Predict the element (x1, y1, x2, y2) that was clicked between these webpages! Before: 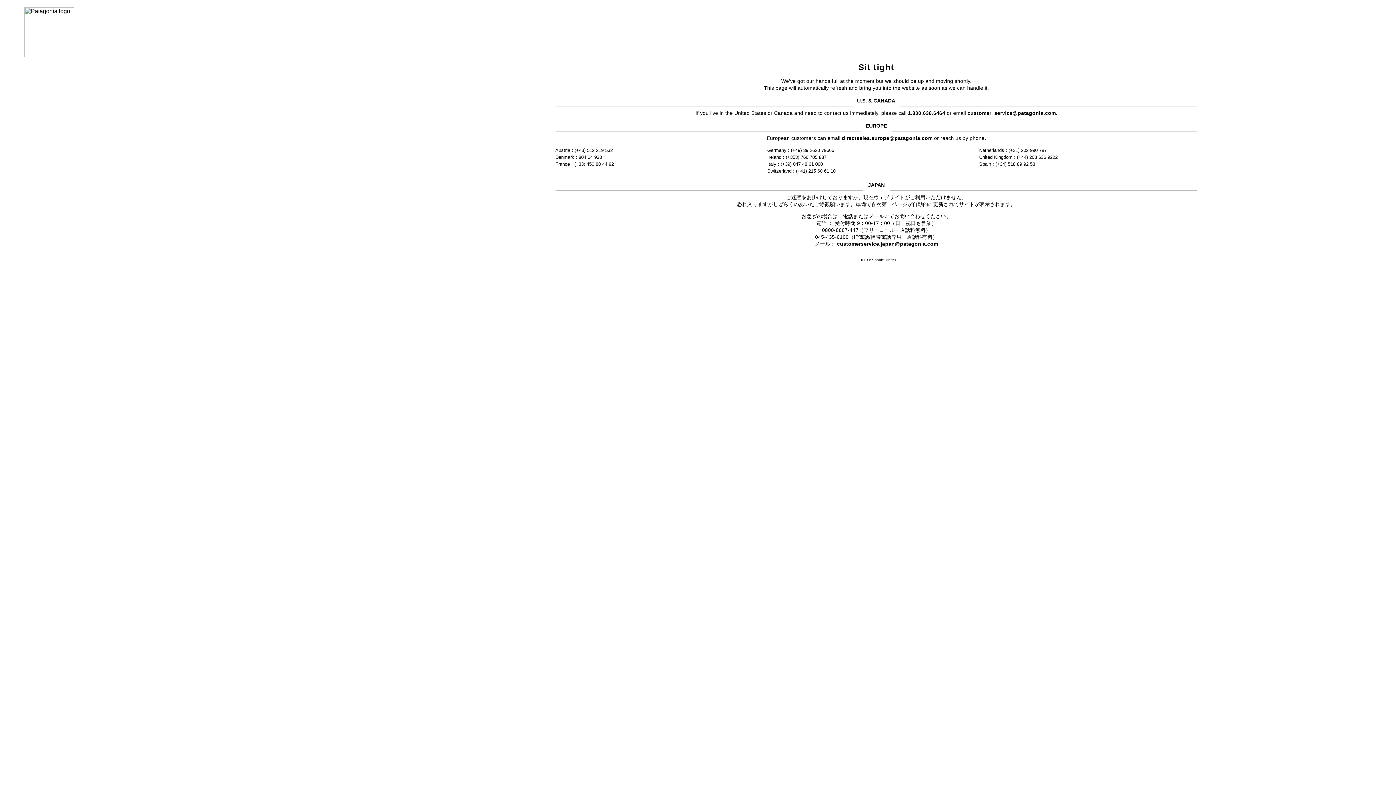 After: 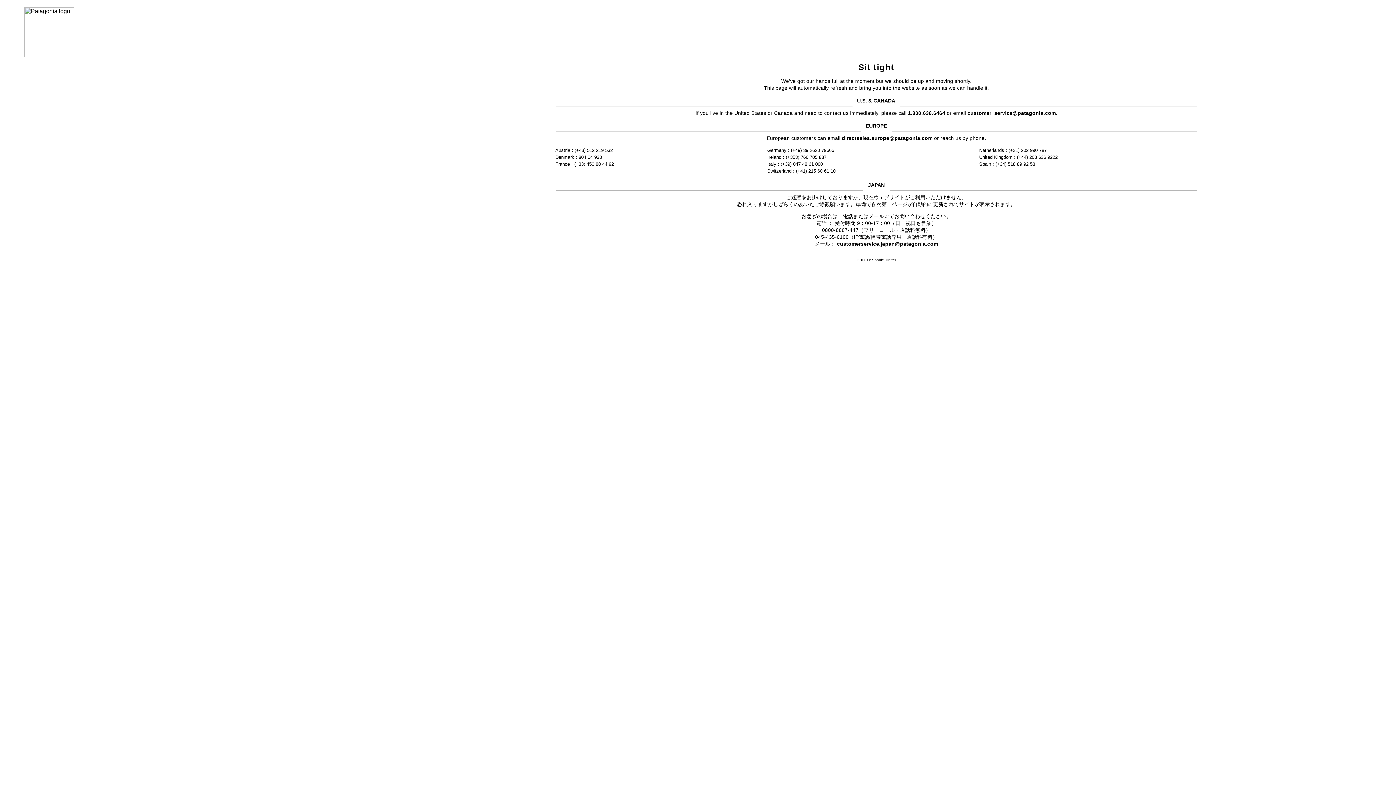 Action: label: customerservice.japan@patagonia.com bbox: (837, 241, 938, 246)